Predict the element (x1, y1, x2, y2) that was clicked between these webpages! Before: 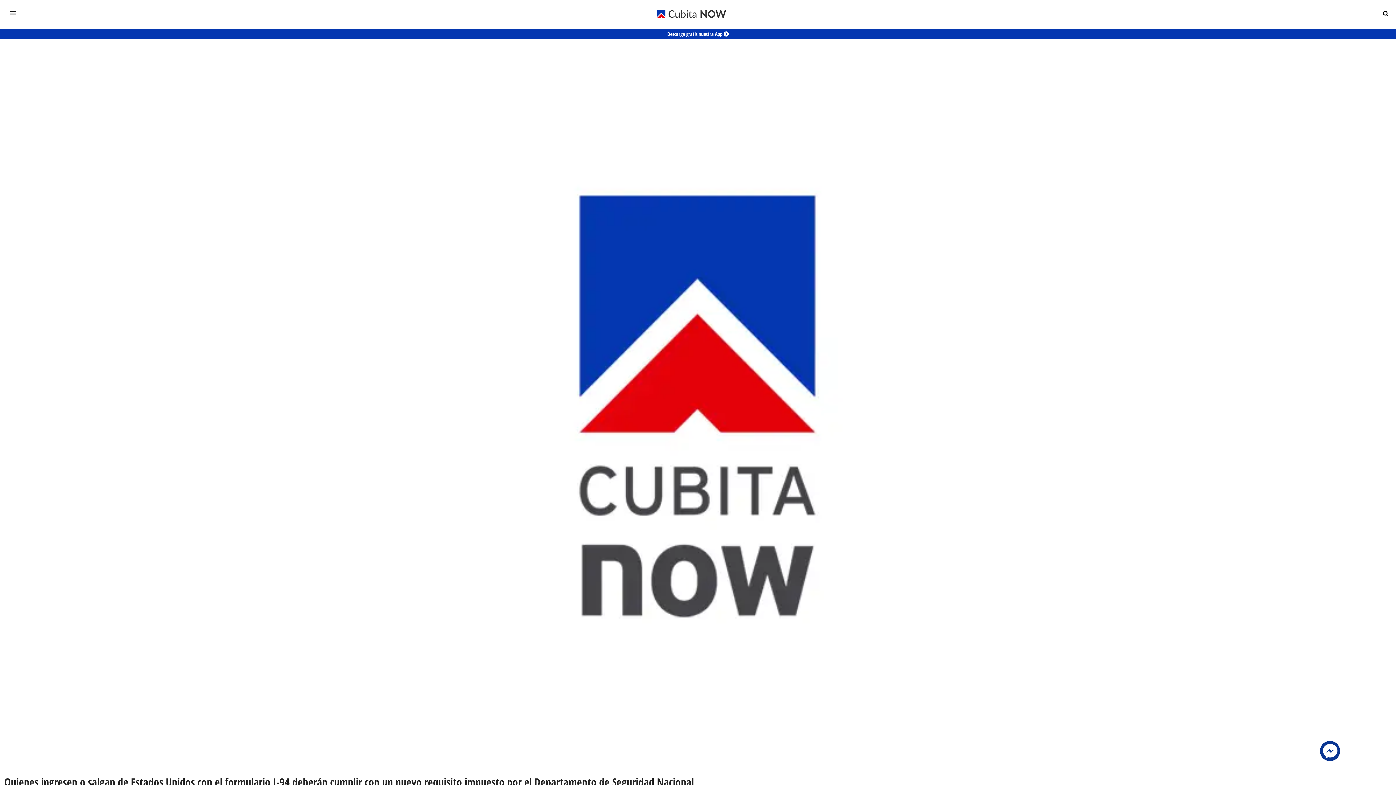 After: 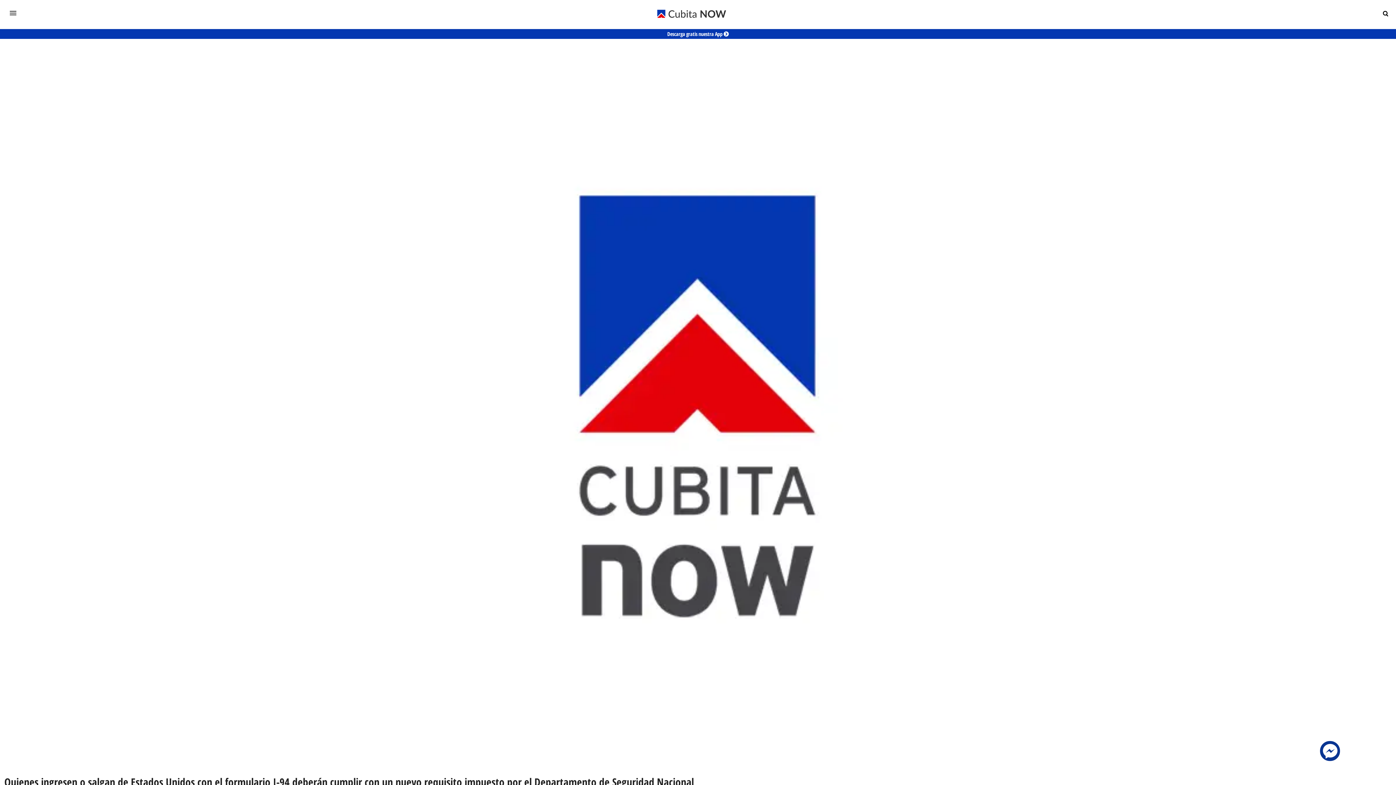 Action: bbox: (0, 29, 1396, 38) label: Descarga gratis nuestra App 